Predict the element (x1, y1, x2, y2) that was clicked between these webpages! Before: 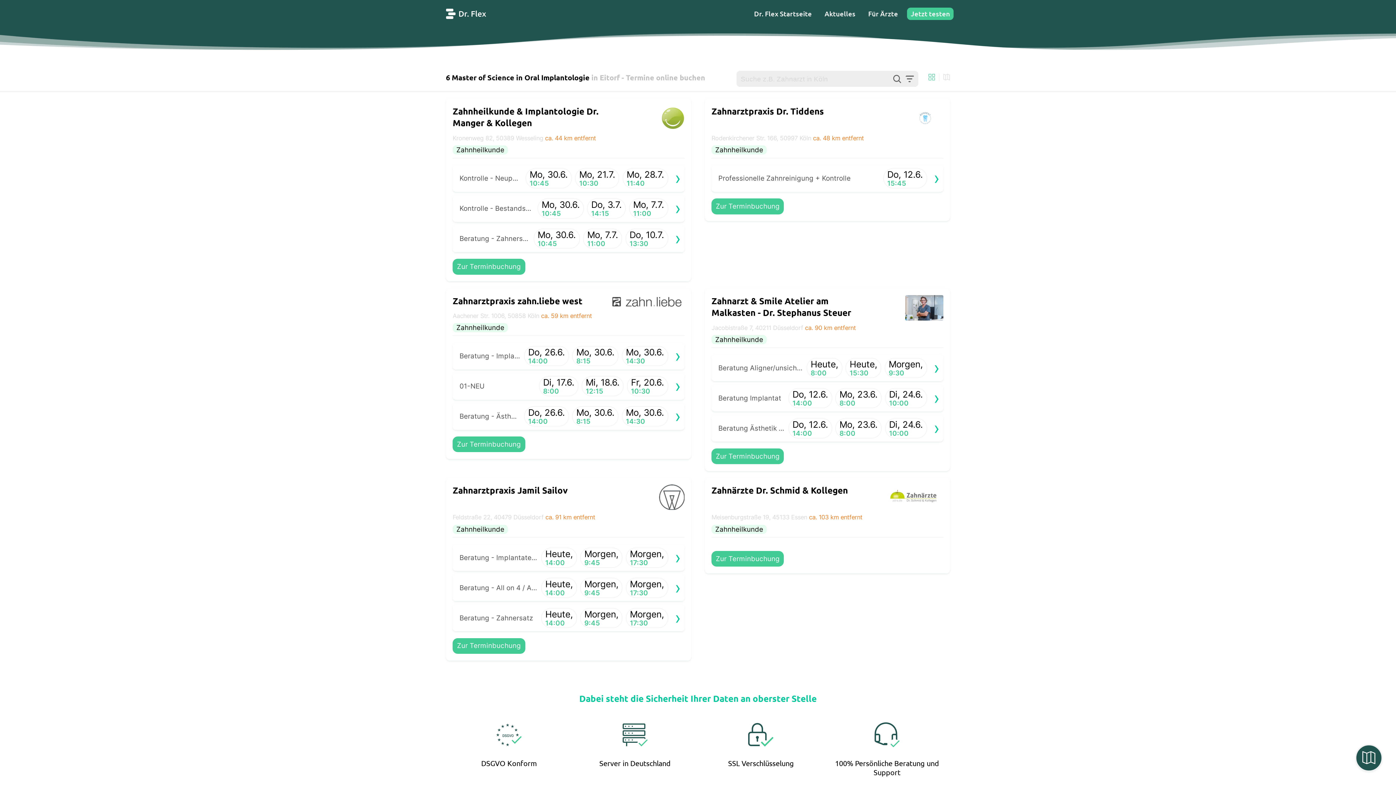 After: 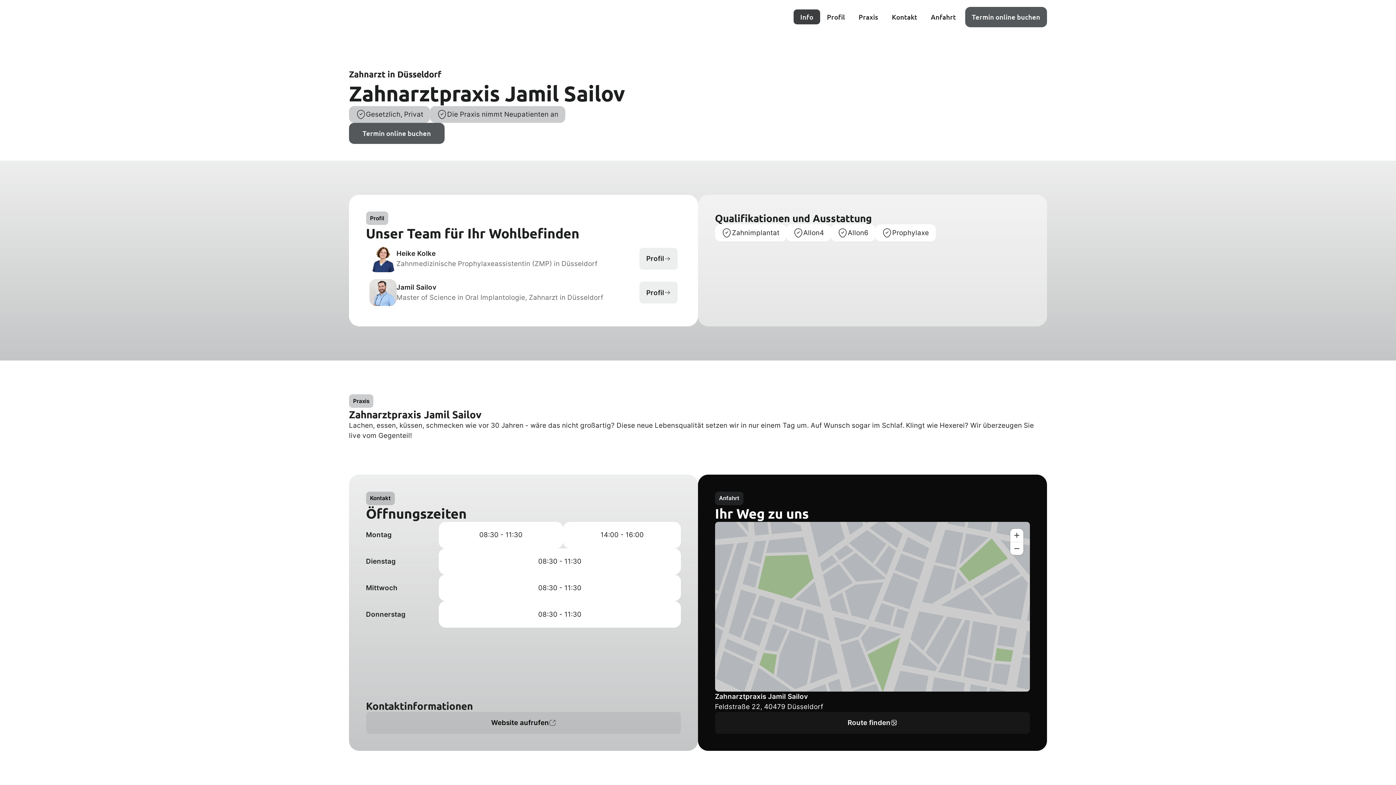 Action: bbox: (446, 478, 691, 660) label: Zahnarztpraxis Jamil Sailov

Feldstraße 22, 40479 Düsseldorf ca. 91 km entfernt

Zahnheilkunde
Beratung - Implantate und Knochenaufbau
Heute,
14:00
Morgen,
9:45
Morgen,
17:30
›
Beratung - All on 4 / All on 6
Heute,
14:00
Morgen,
9:45
Morgen,
17:30
›
Beratung - Zahnersatz
Heute,
14:00
Morgen,
9:45
Morgen,
17:30
›
Zur Terminbuchung